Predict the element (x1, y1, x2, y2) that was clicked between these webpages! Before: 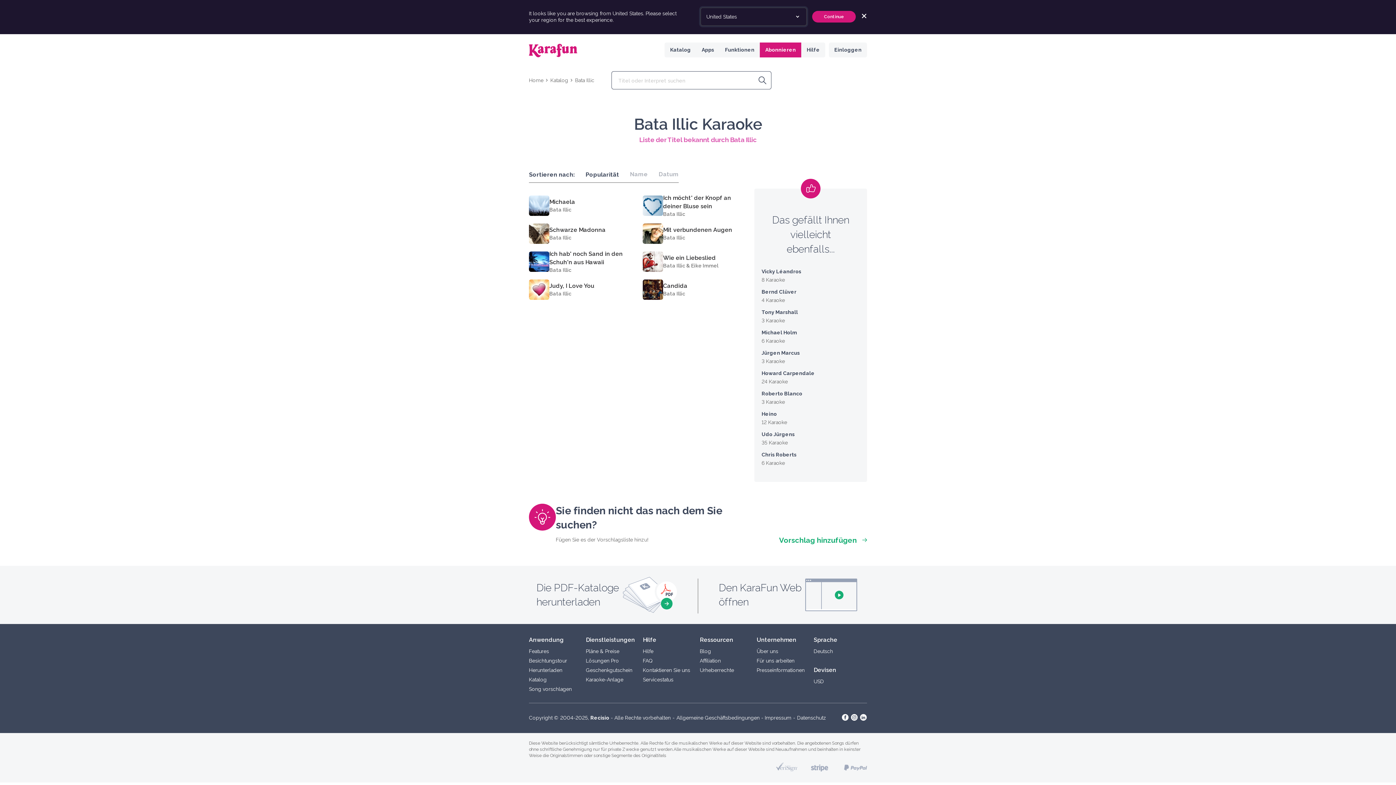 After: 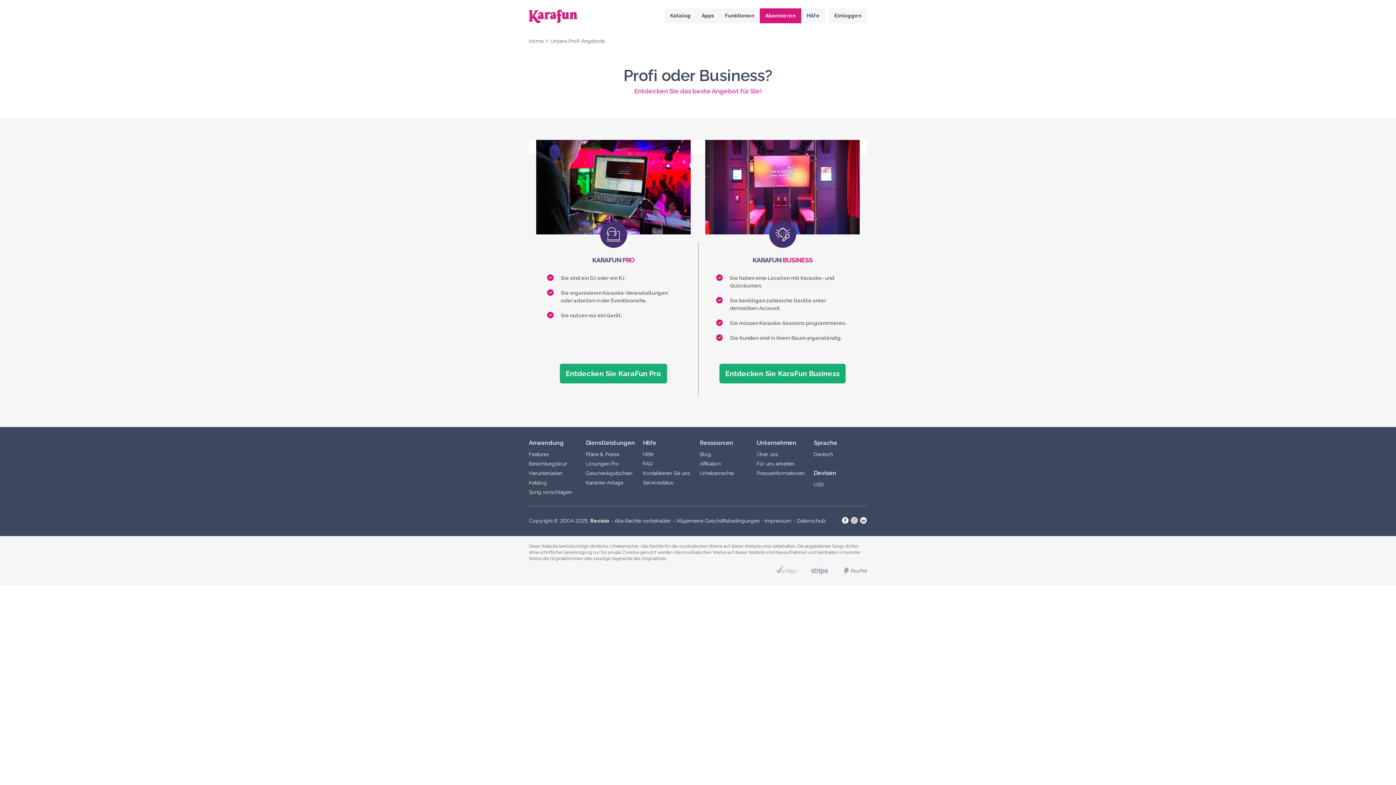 Action: bbox: (586, 658, 619, 663) label: Lösungen Pro